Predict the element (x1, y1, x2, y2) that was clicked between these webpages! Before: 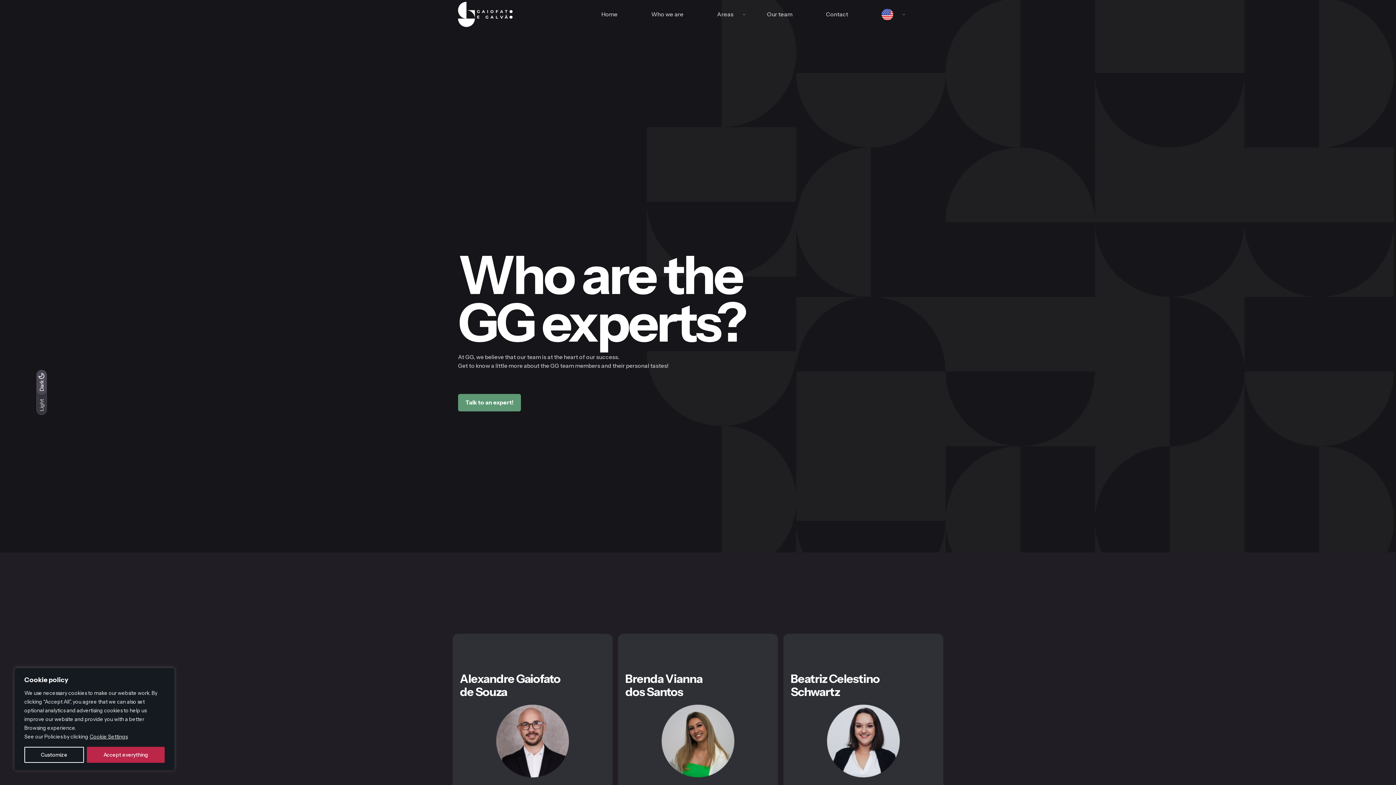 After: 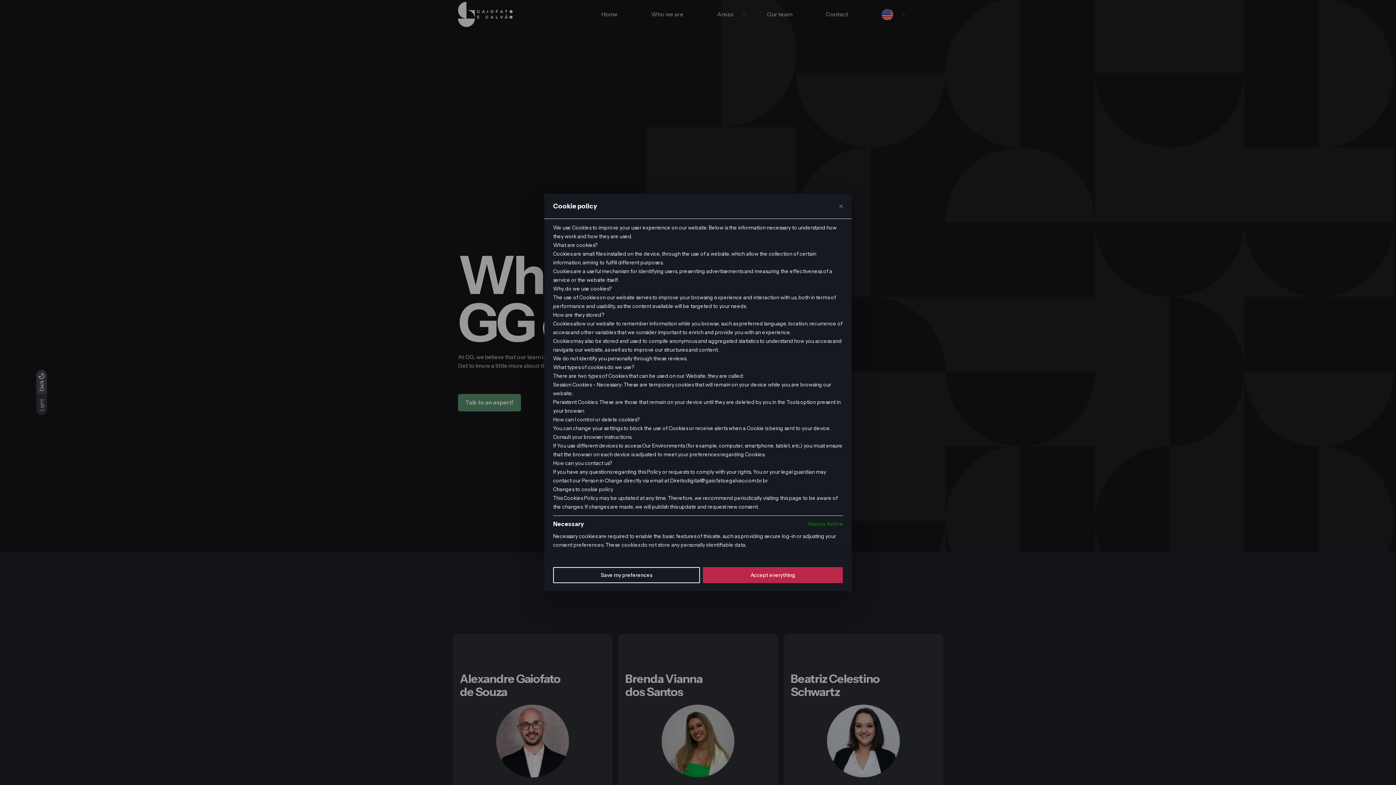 Action: bbox: (24, 747, 84, 763) label: Customize